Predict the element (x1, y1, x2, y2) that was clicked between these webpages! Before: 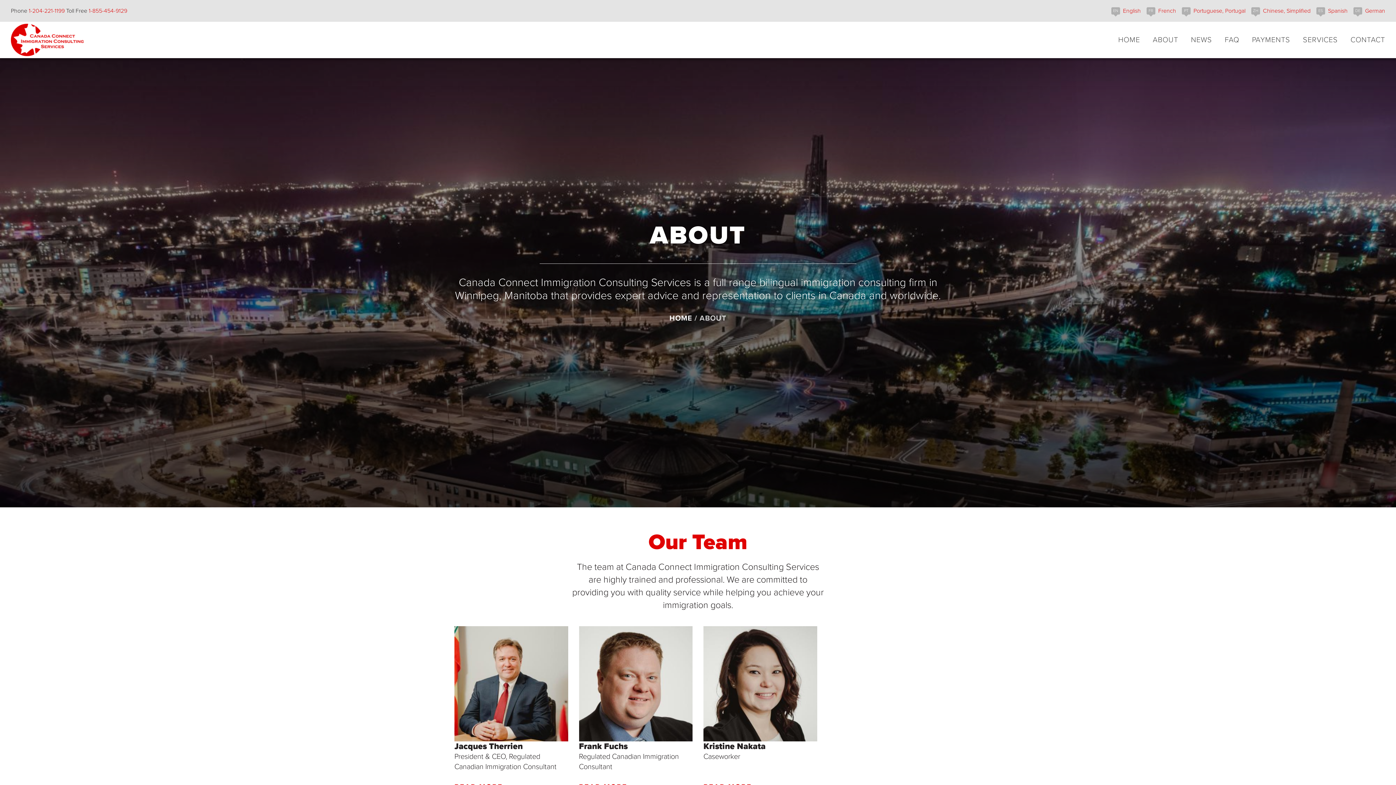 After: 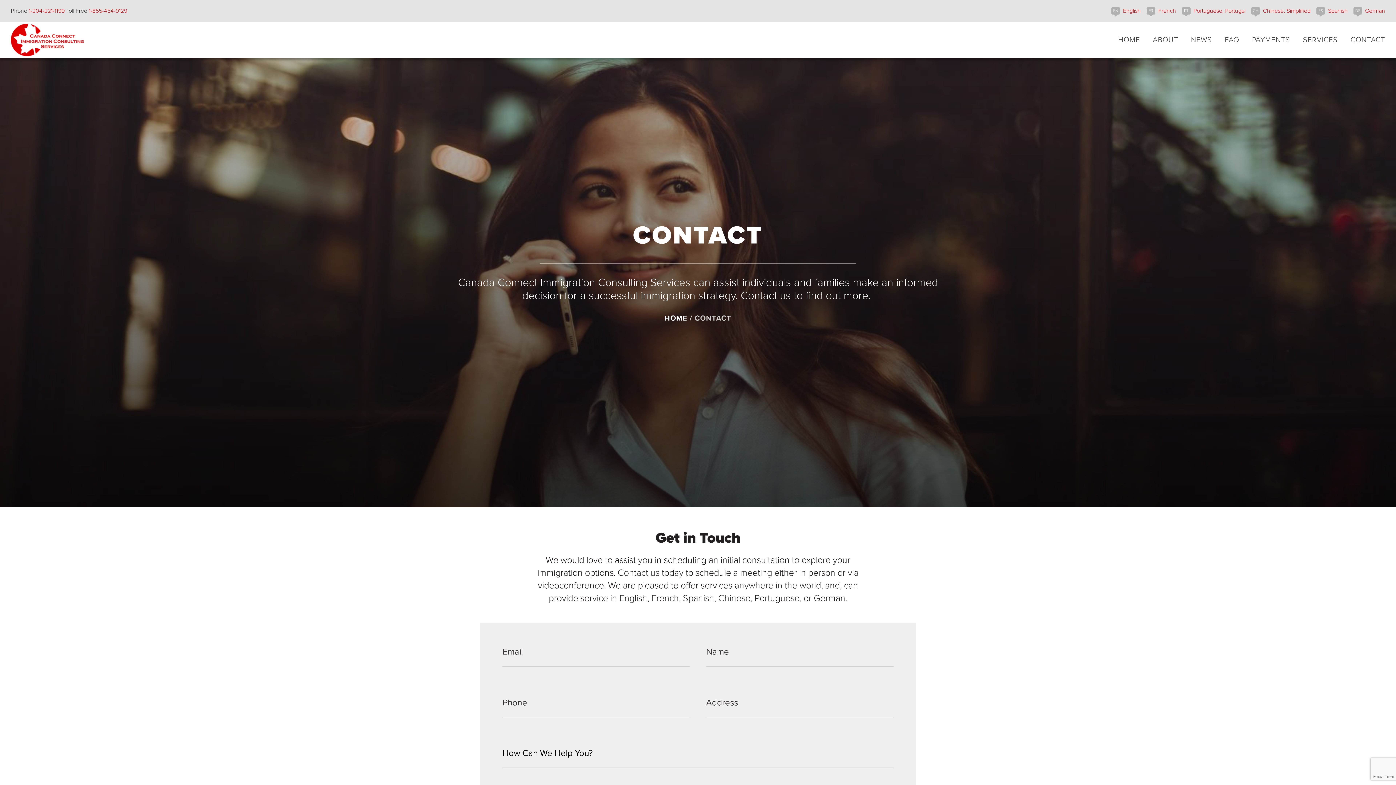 Action: label: CONTACT bbox: (1350, 21, 1385, 58)